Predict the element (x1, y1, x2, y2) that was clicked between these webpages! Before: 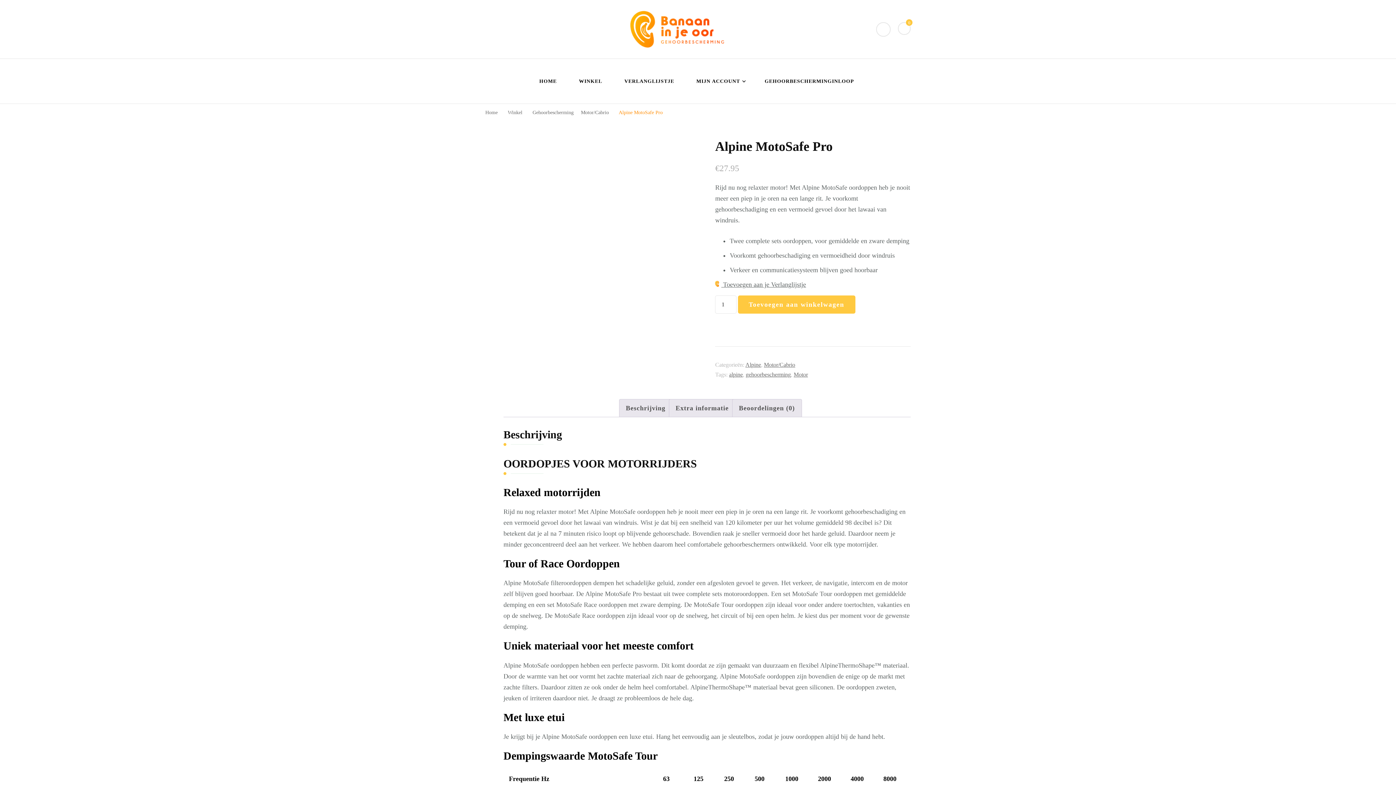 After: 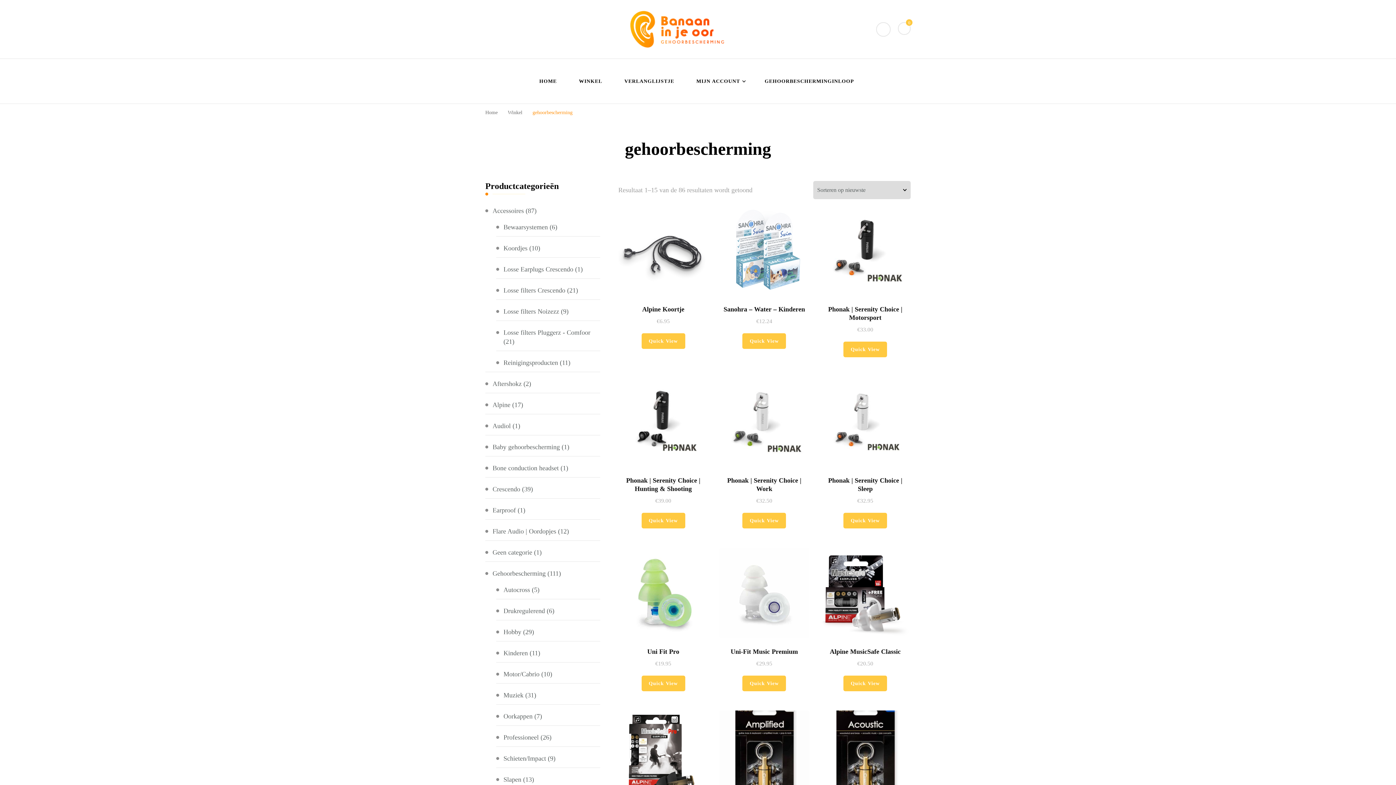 Action: label: gehoorbescherming bbox: (745, 371, 791, 377)